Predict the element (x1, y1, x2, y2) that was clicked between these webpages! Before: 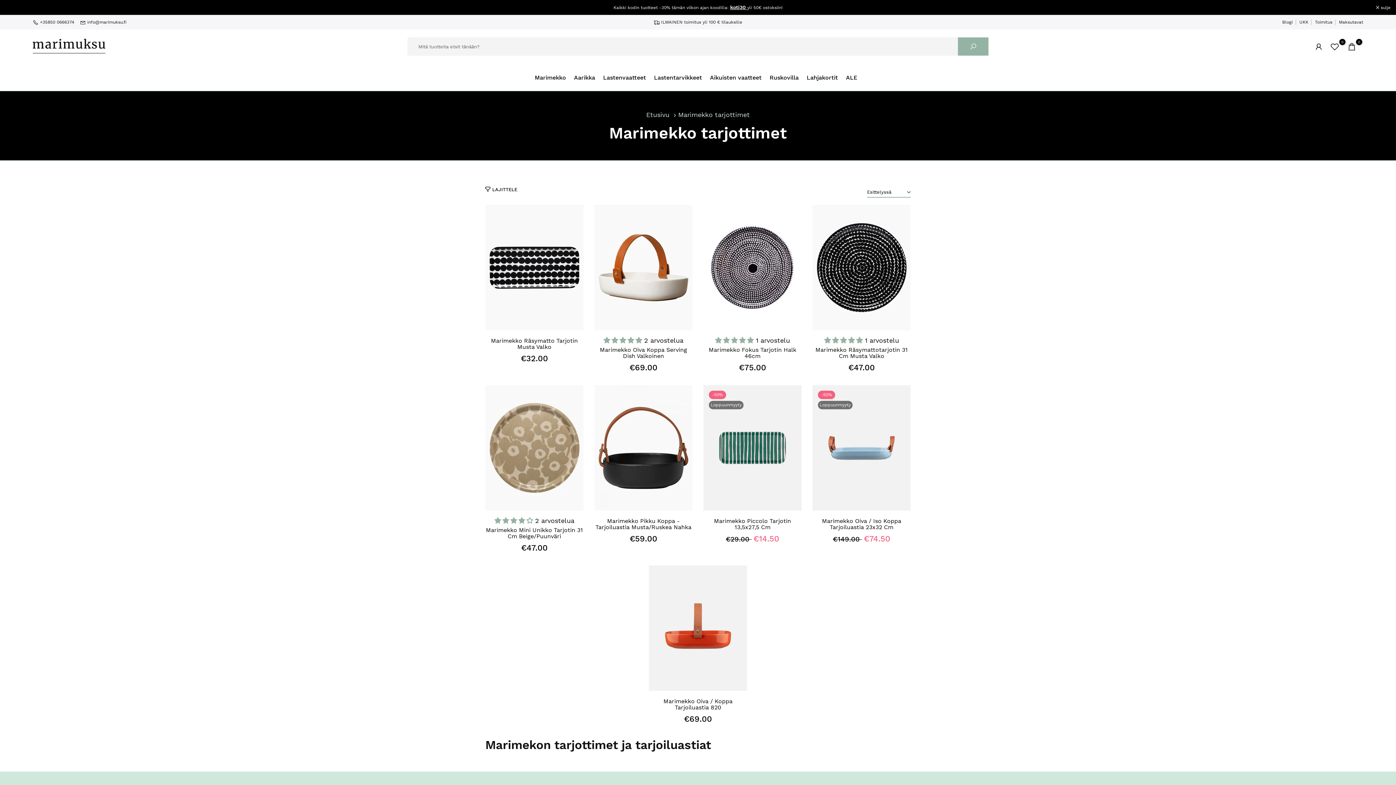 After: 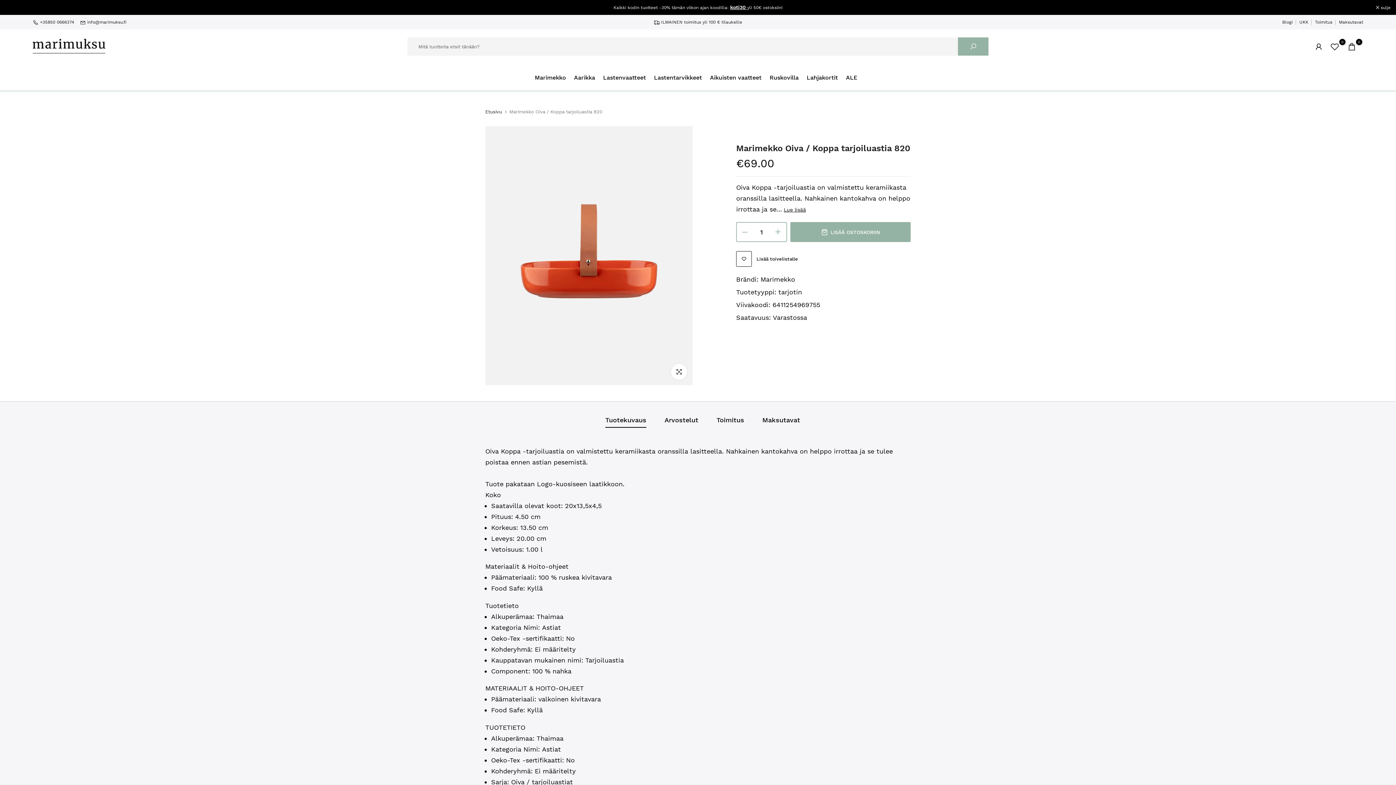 Action: label: Marimekko Oiva / Koppa Tarjoiluastia 820 bbox: (663, 698, 732, 711)